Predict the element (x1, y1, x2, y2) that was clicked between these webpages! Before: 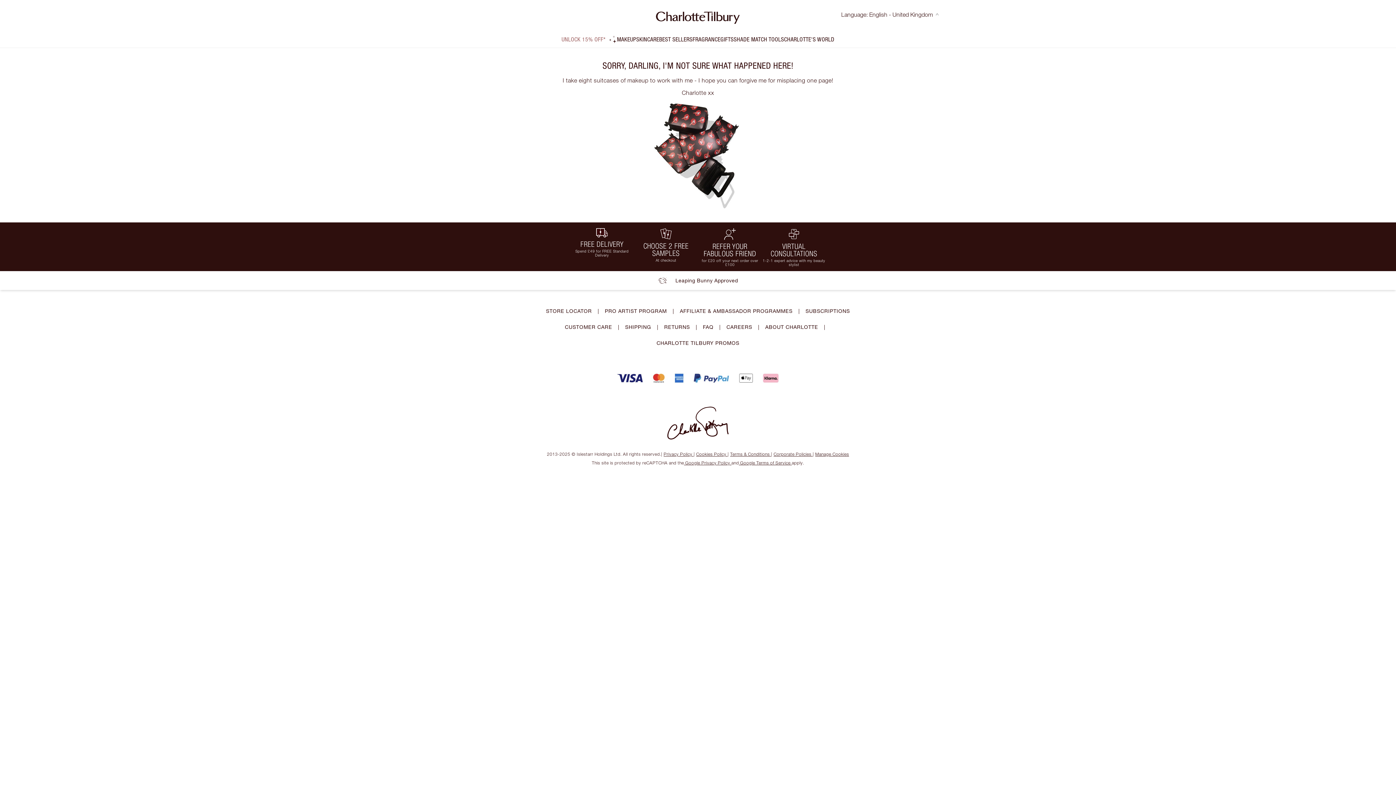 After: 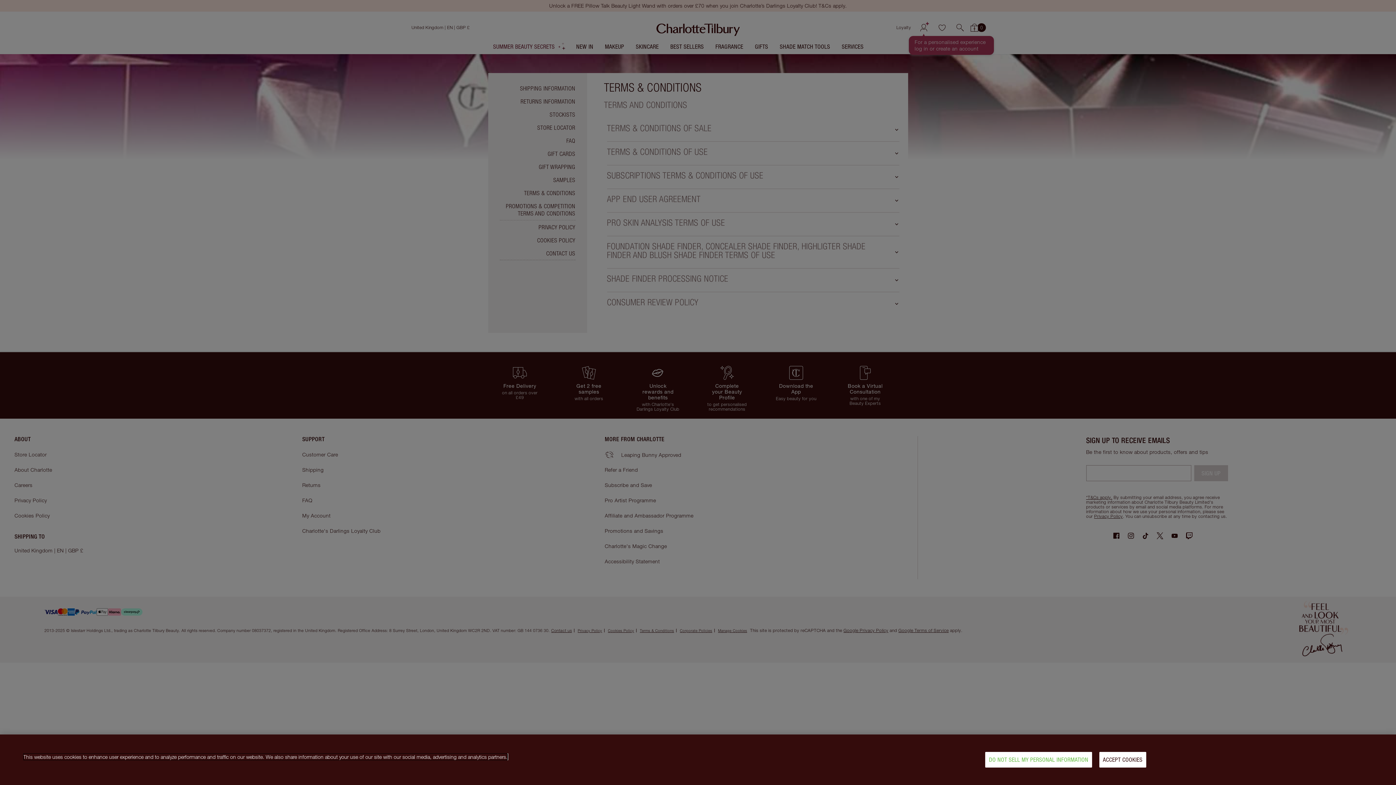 Action: label: Terms & Conditions  bbox: (730, 451, 771, 457)